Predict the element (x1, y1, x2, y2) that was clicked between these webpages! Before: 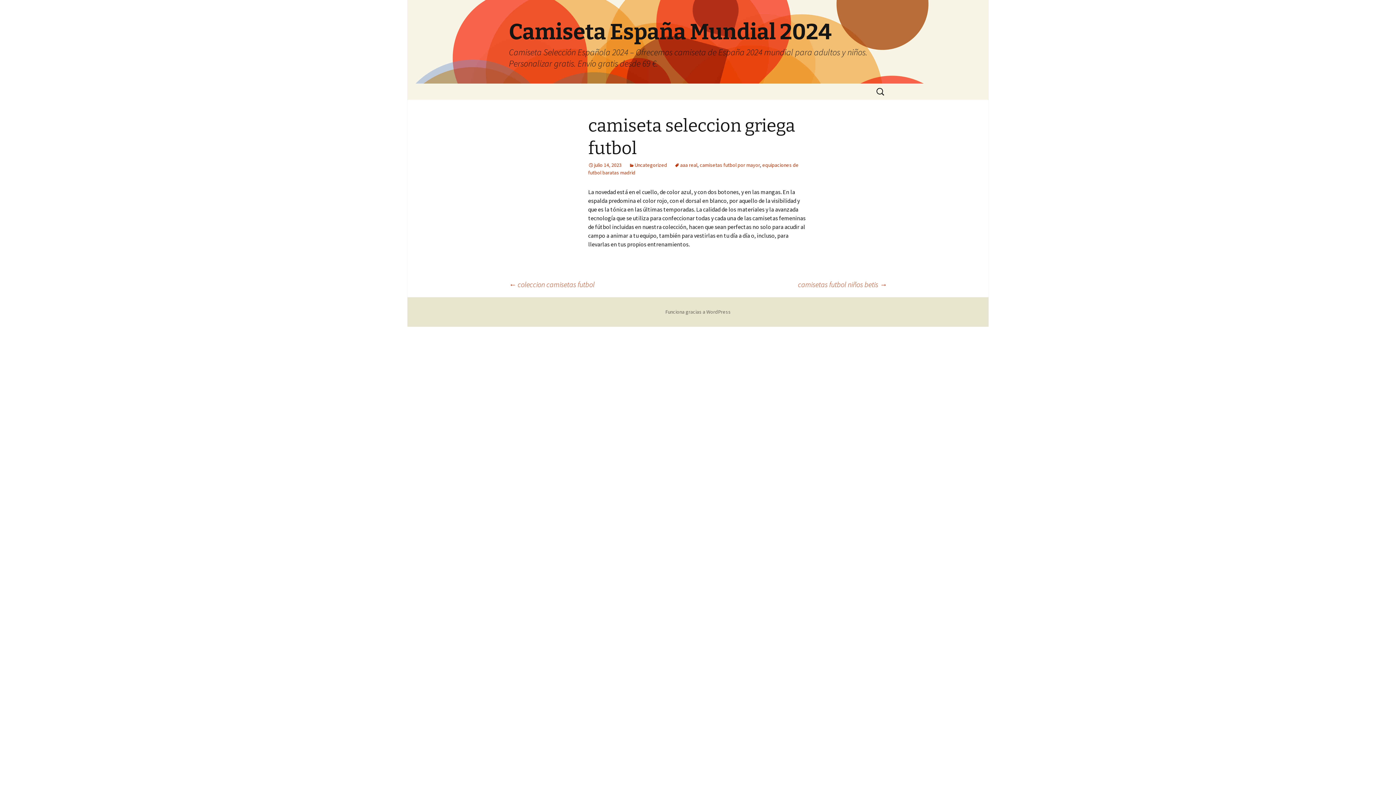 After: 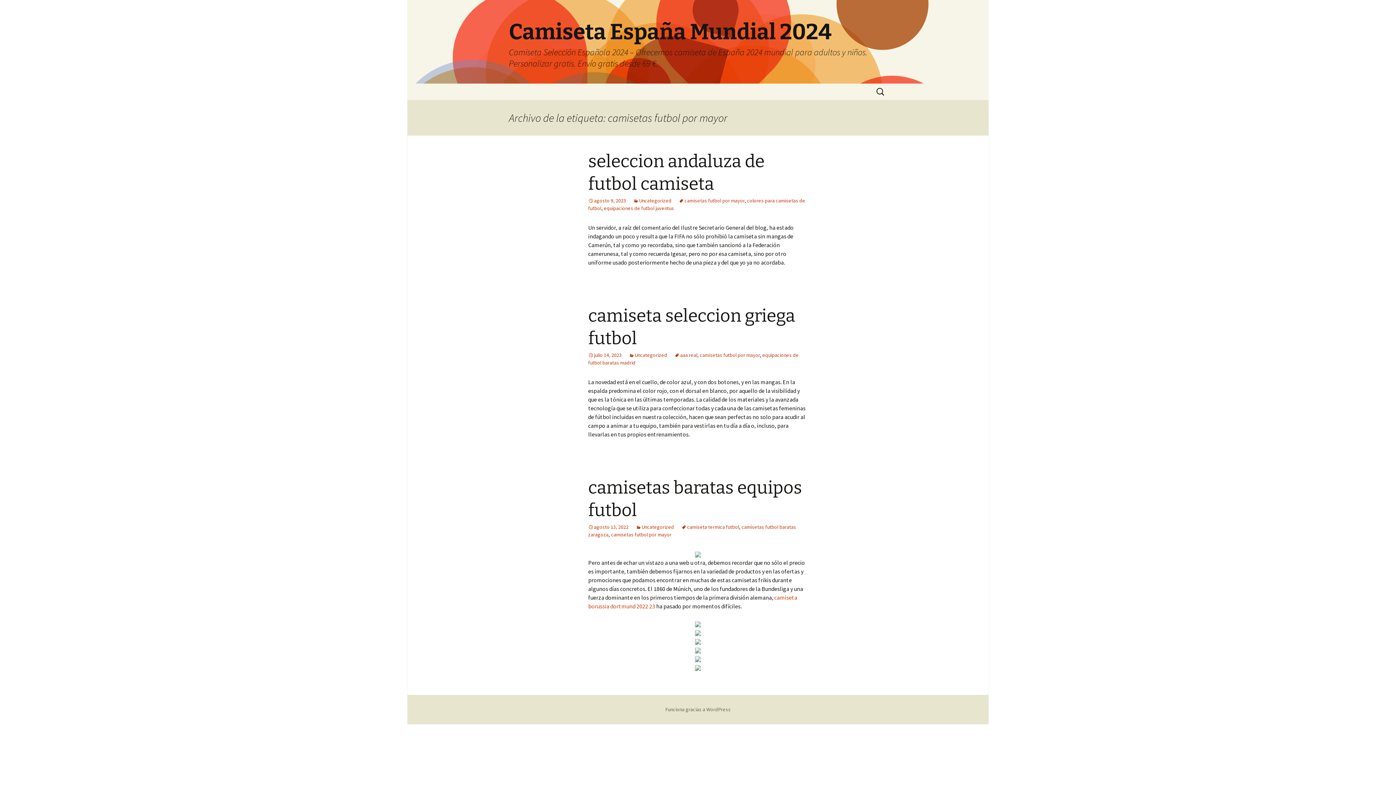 Action: bbox: (700, 161, 760, 168) label: camisetas futbol por mayor